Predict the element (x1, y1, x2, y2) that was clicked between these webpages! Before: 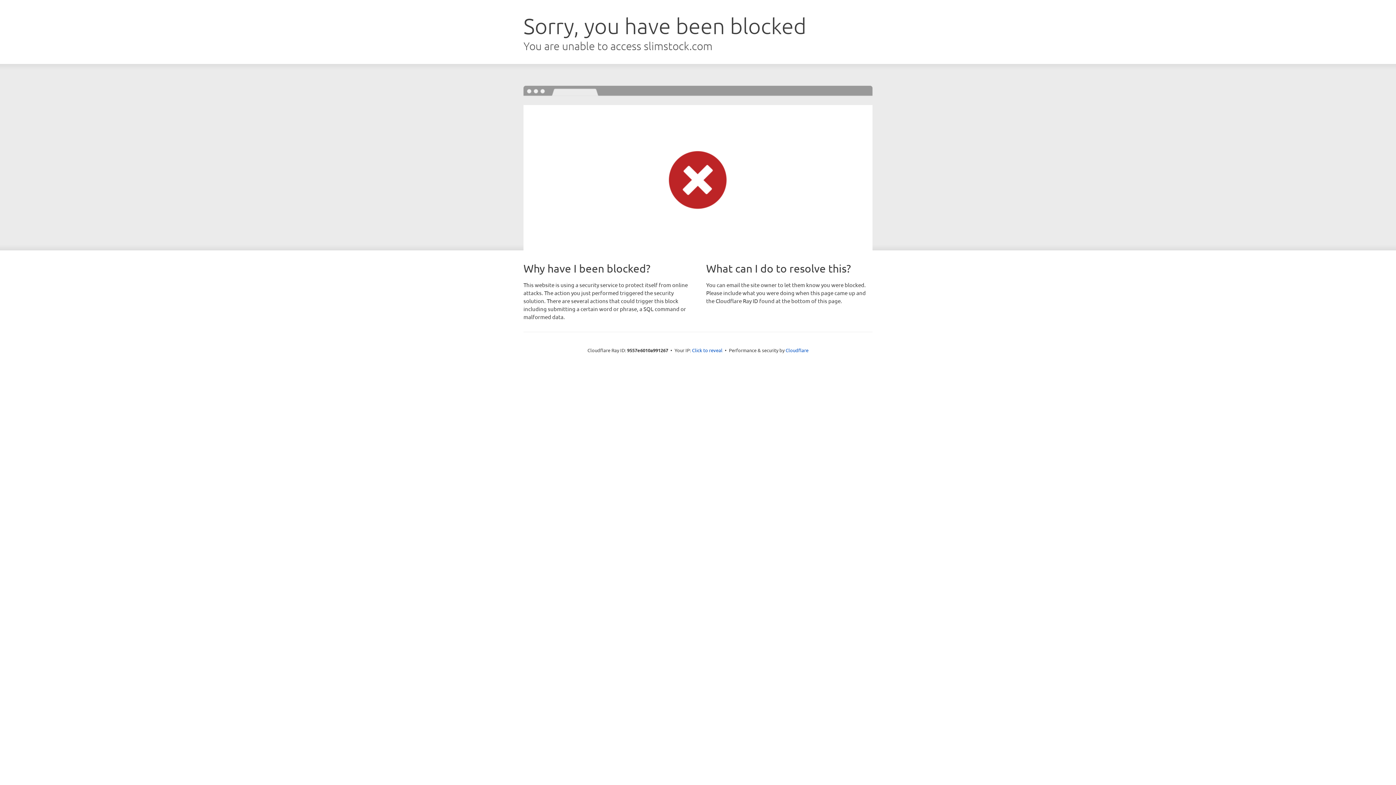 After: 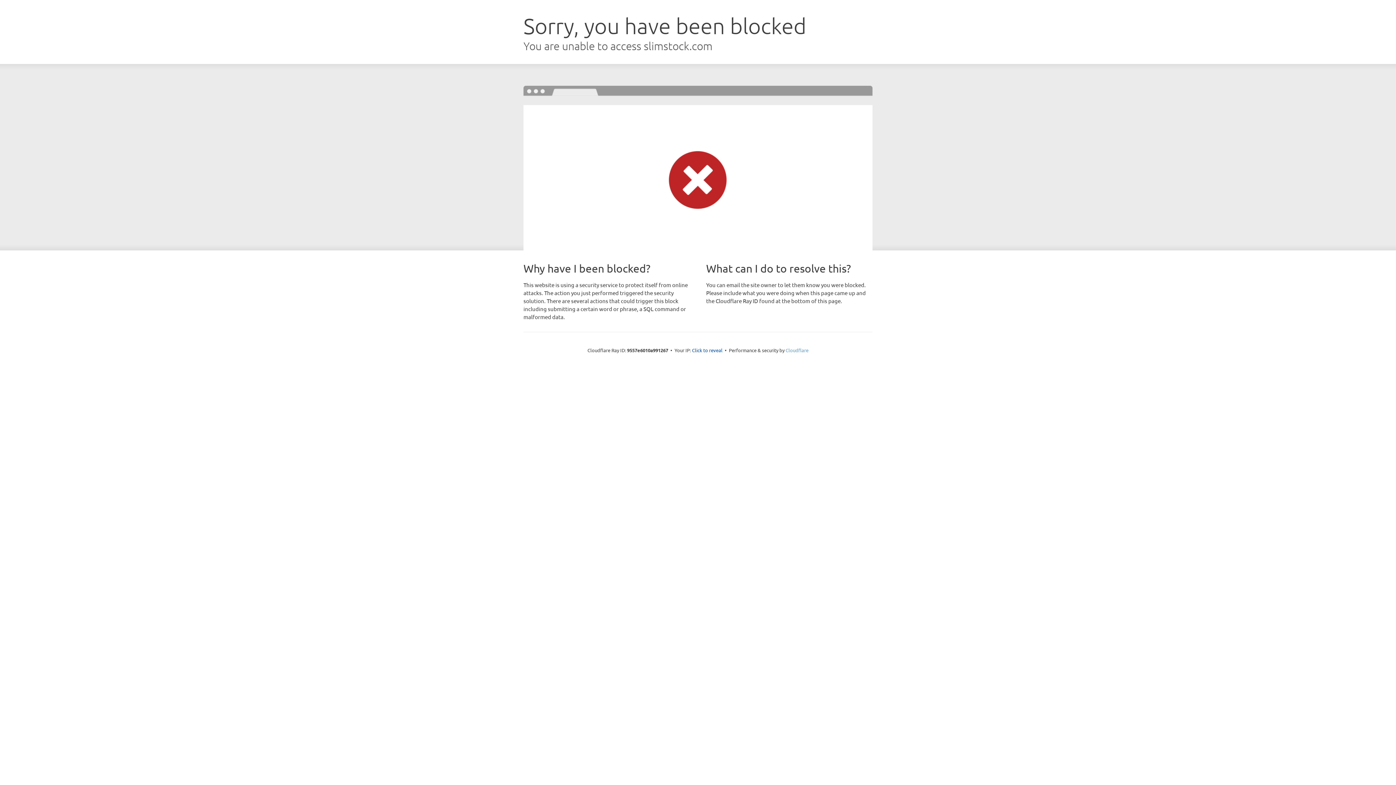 Action: bbox: (785, 347, 808, 353) label: Cloudflare